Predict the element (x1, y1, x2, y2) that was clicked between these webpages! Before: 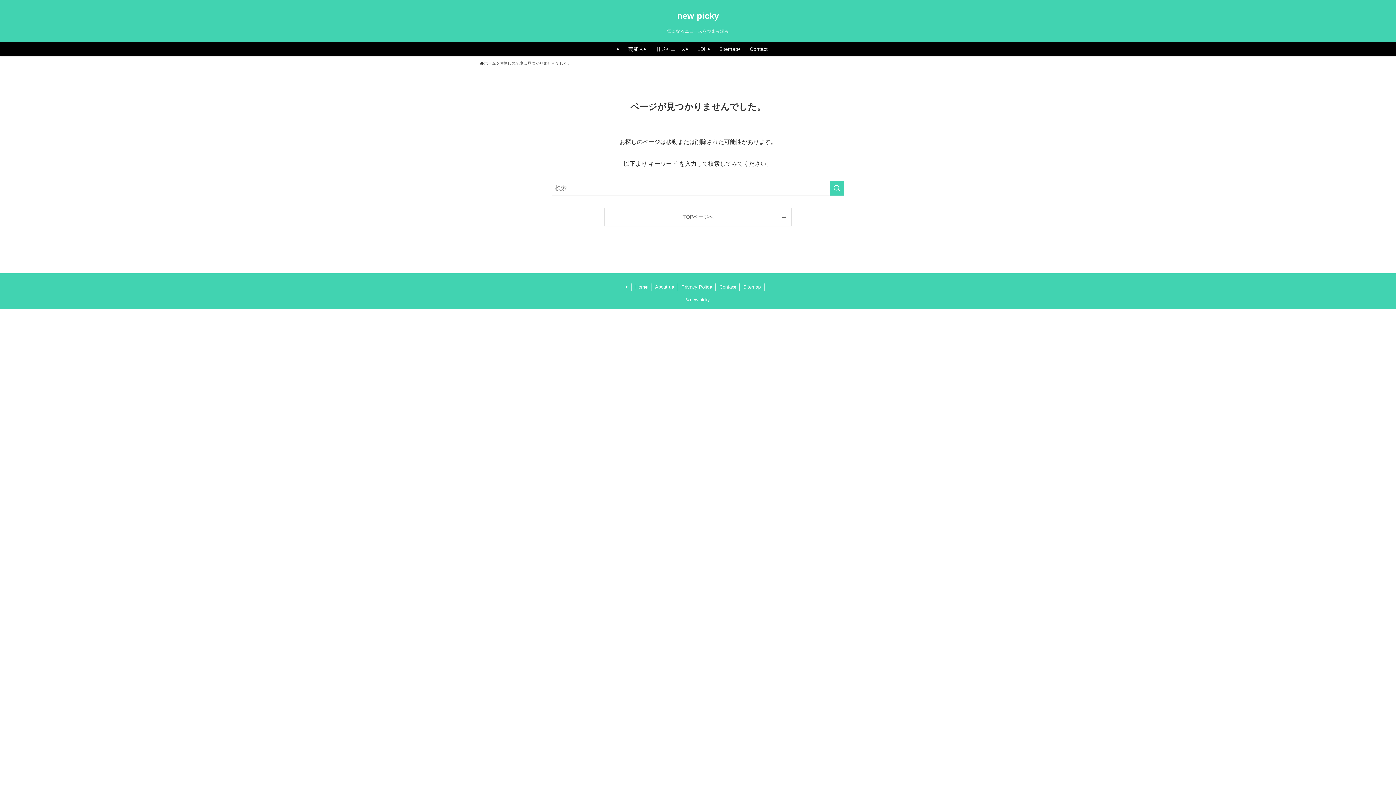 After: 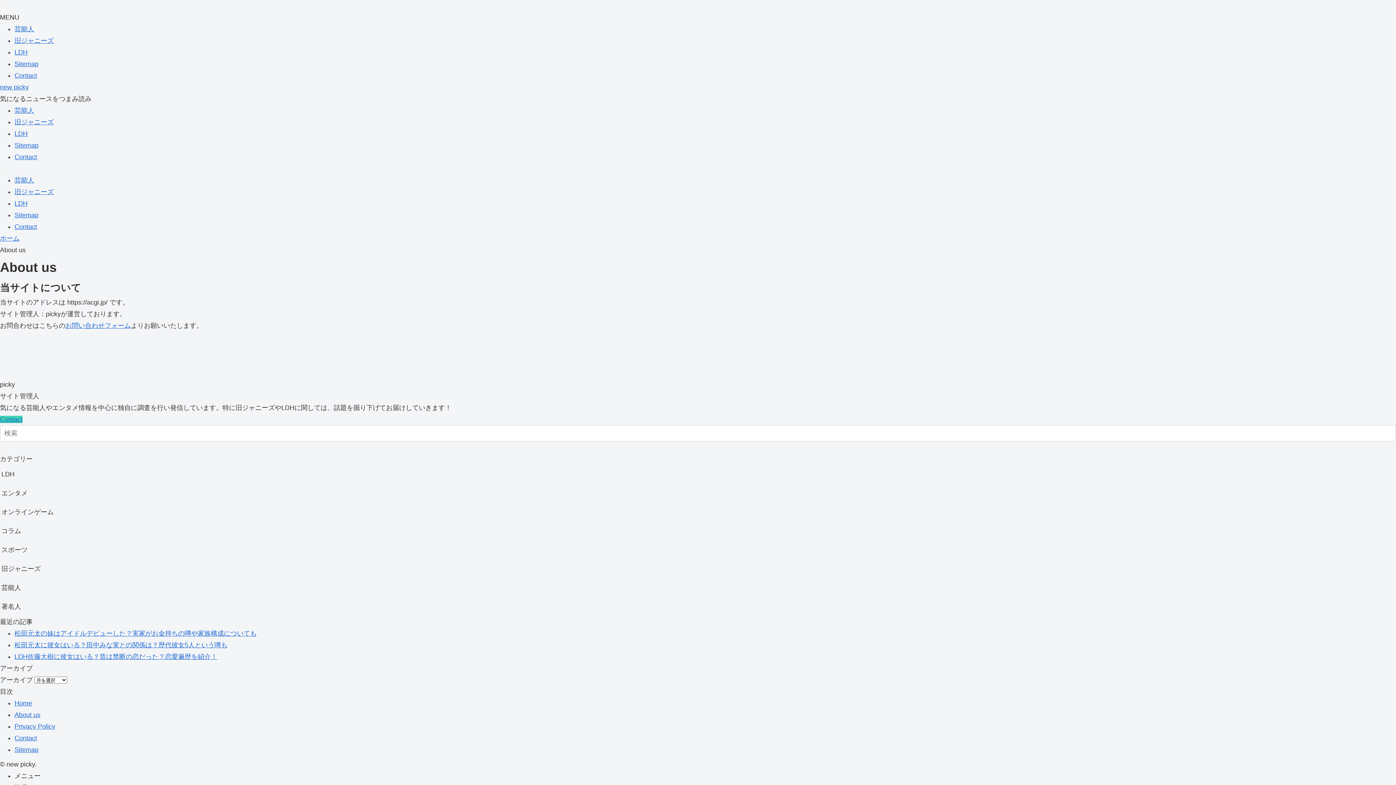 Action: bbox: (651, 283, 678, 290) label: About us